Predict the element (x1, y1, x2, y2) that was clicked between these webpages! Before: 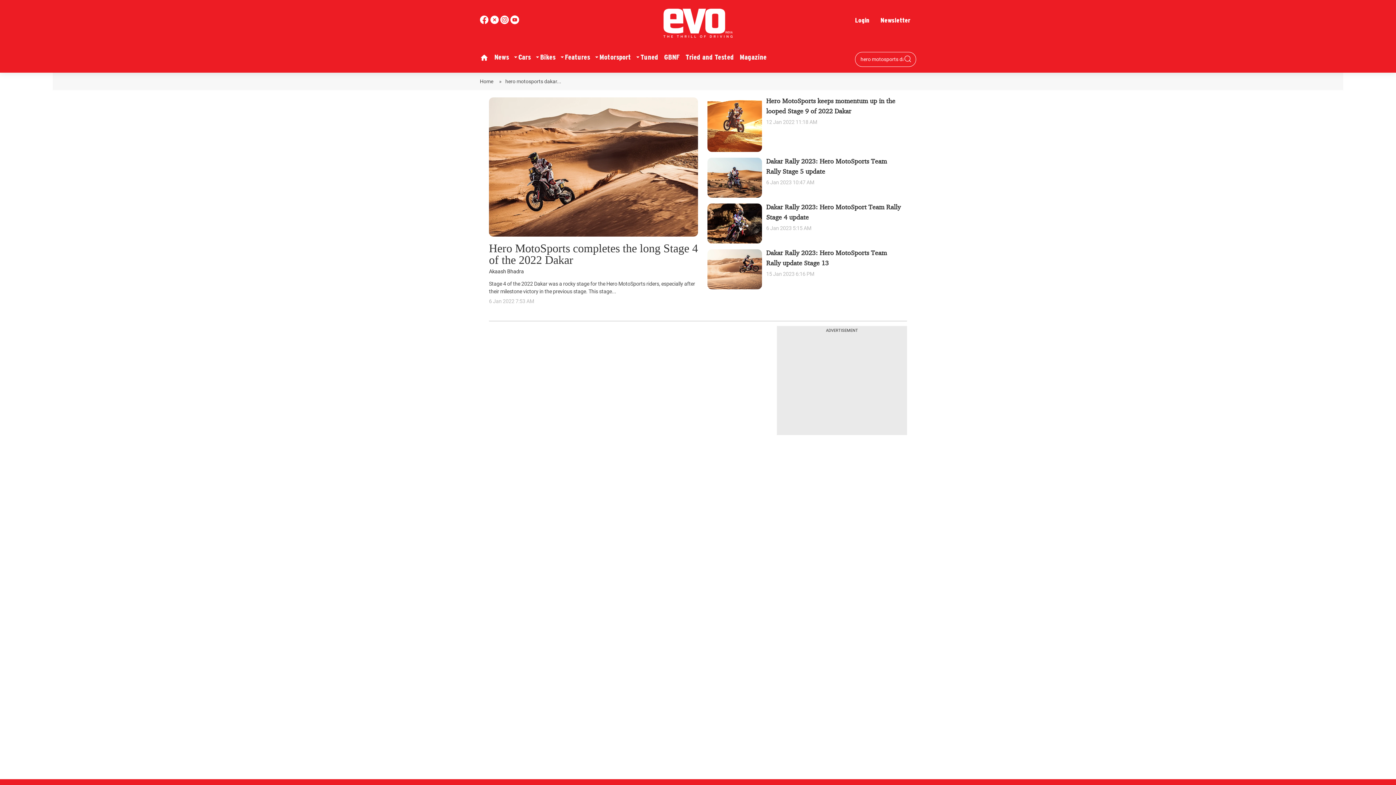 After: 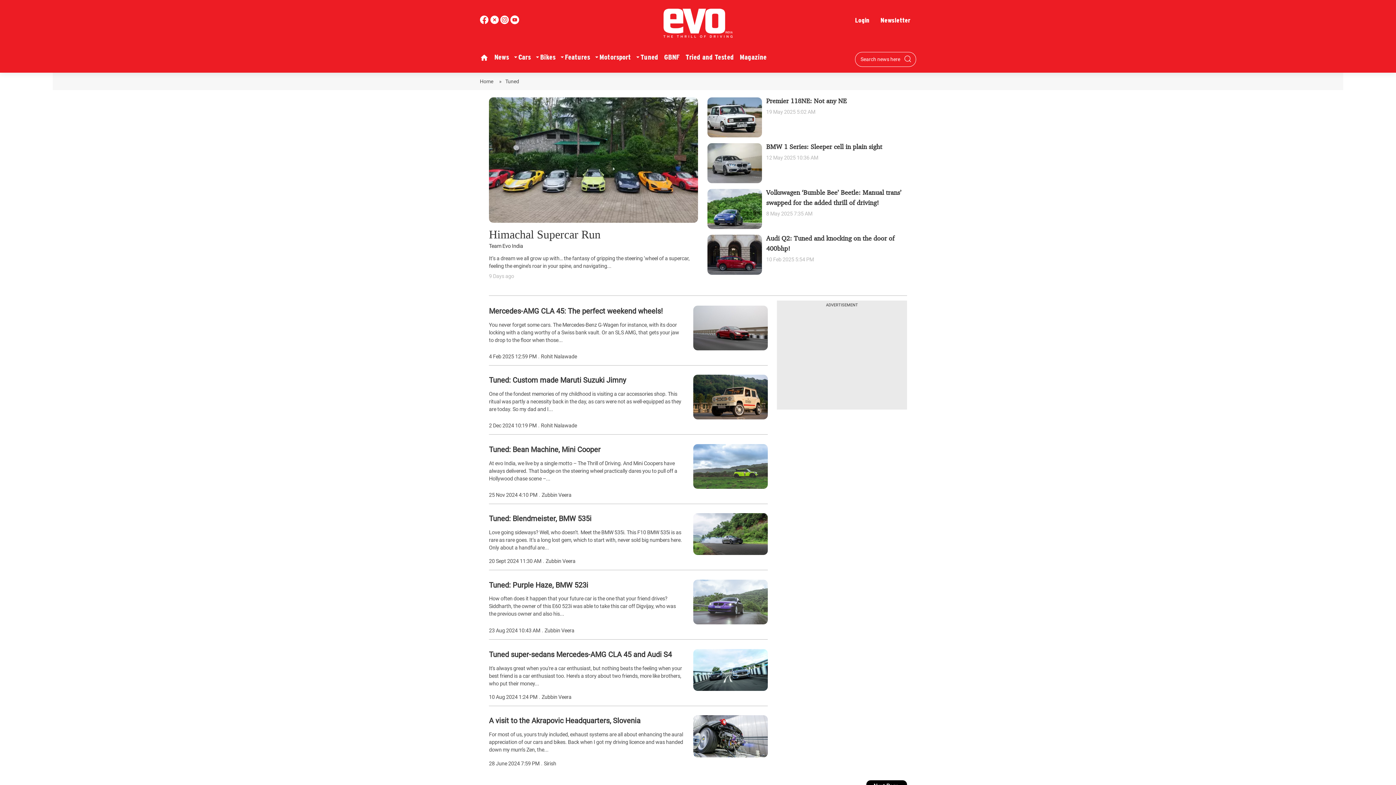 Action: bbox: (637, 49, 661, 65) label: Tuned